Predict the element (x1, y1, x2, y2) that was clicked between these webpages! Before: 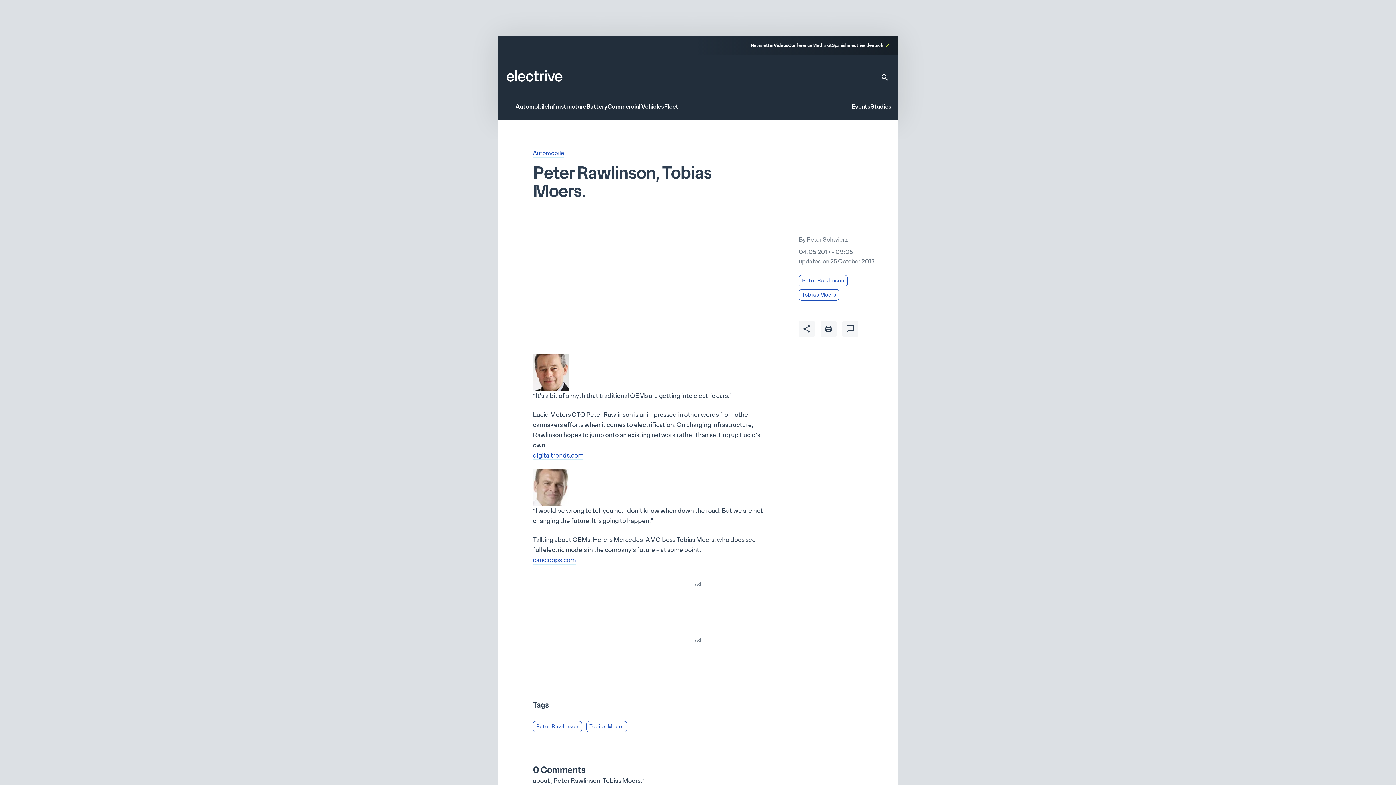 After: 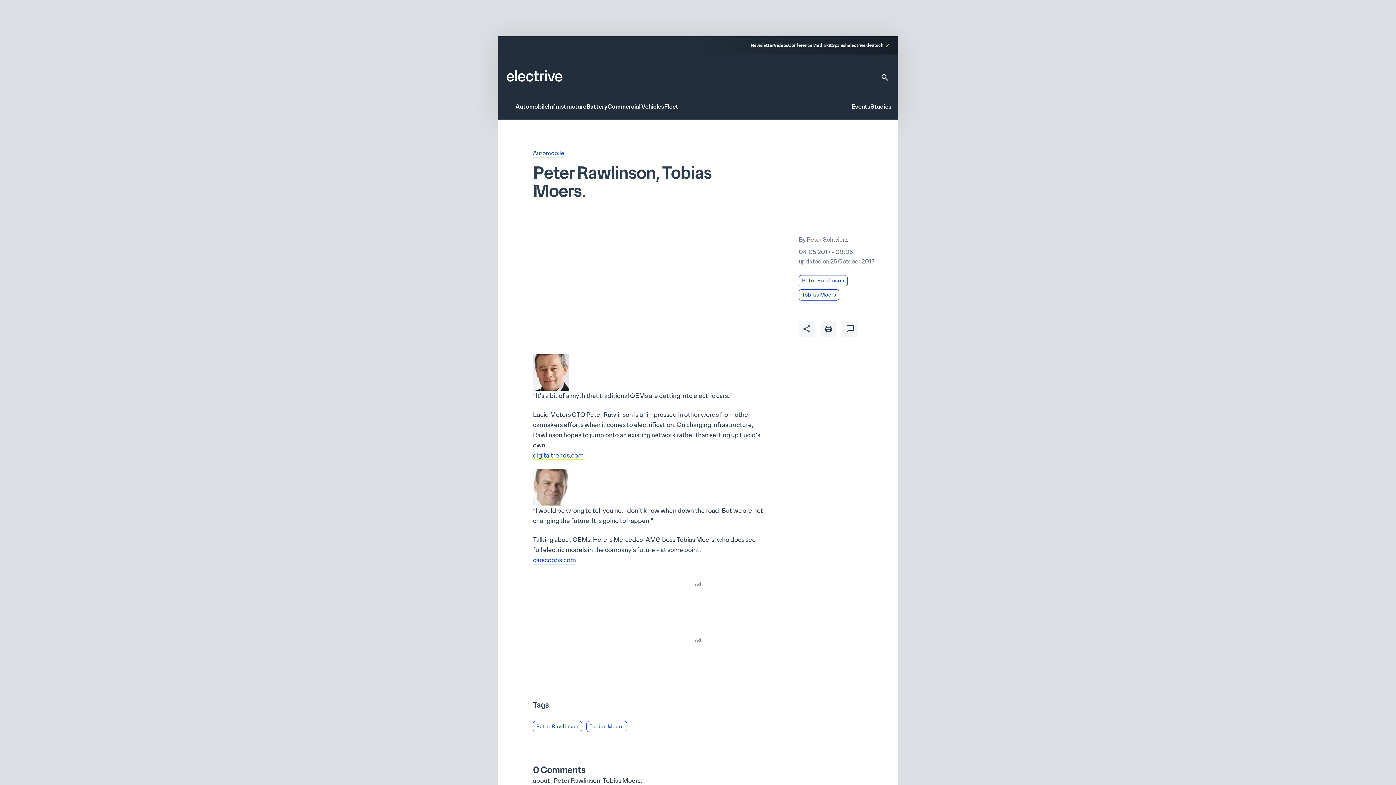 Action: bbox: (533, 451, 583, 459) label: digitaltrends.com